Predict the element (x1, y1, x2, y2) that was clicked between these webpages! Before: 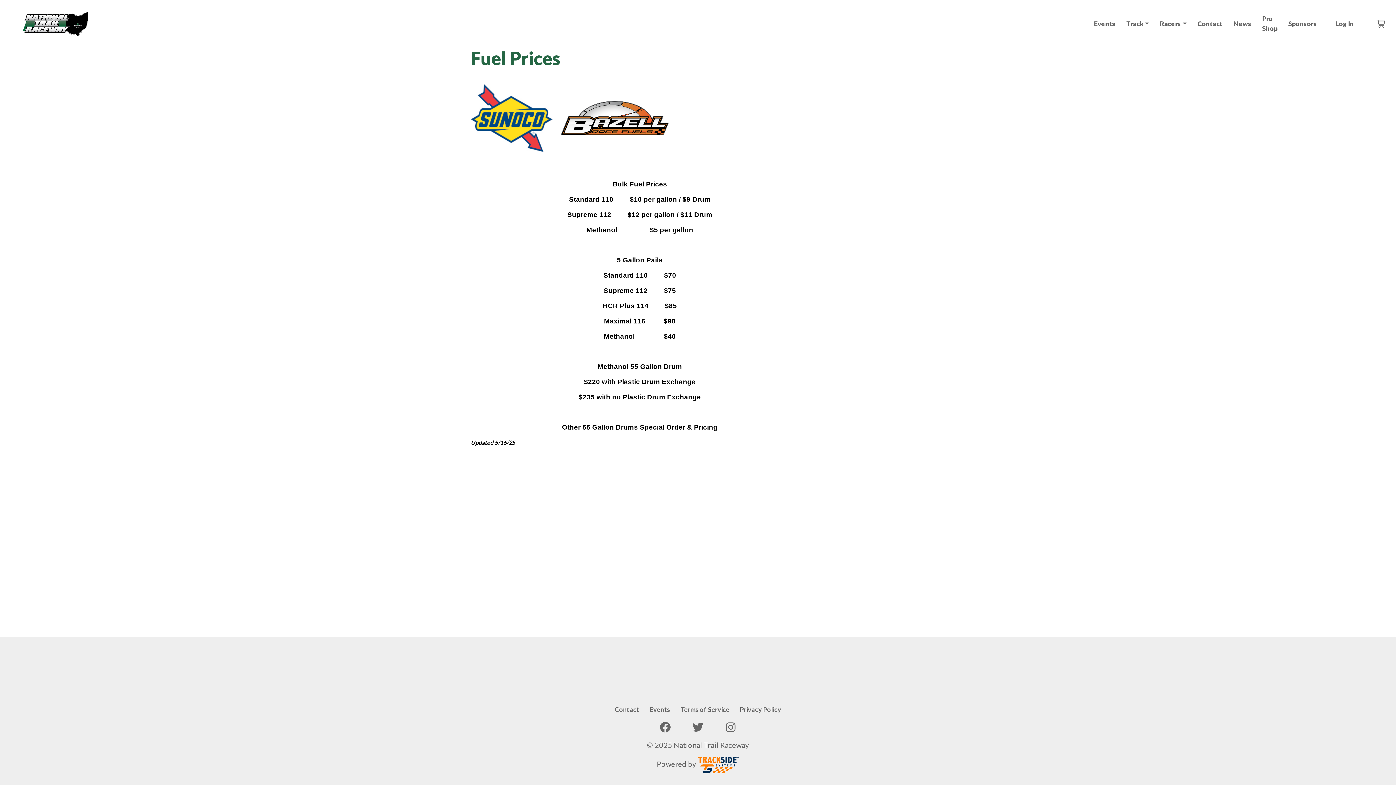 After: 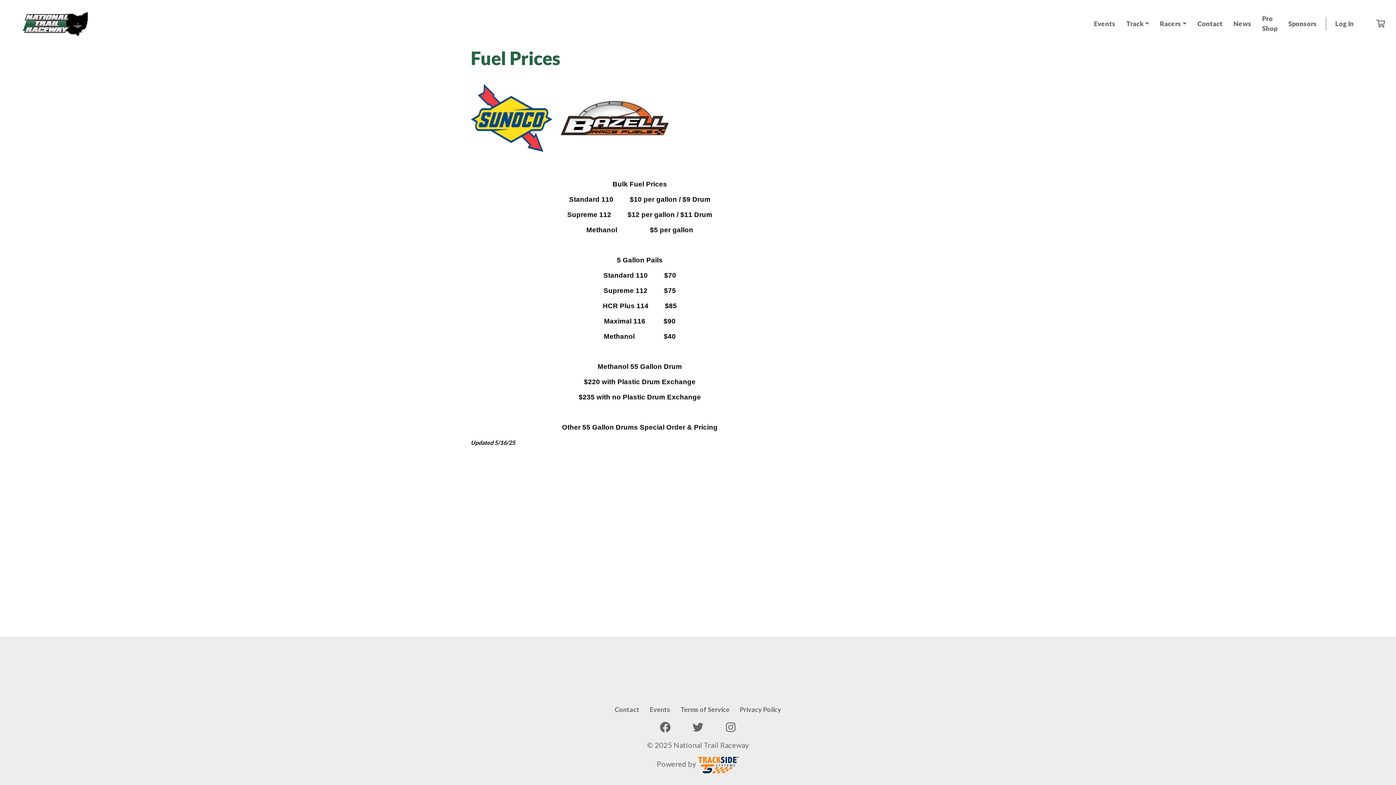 Action: bbox: (697, 760, 739, 768)